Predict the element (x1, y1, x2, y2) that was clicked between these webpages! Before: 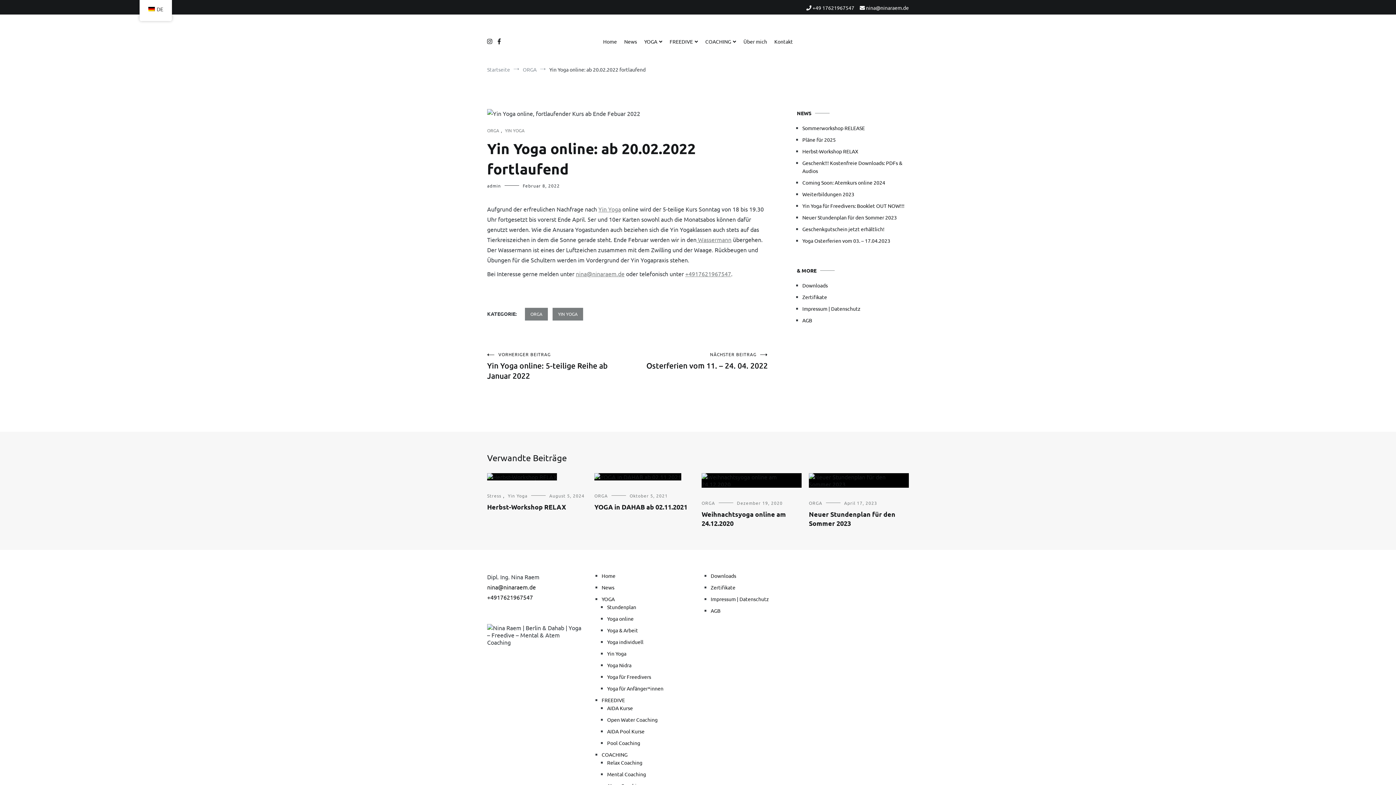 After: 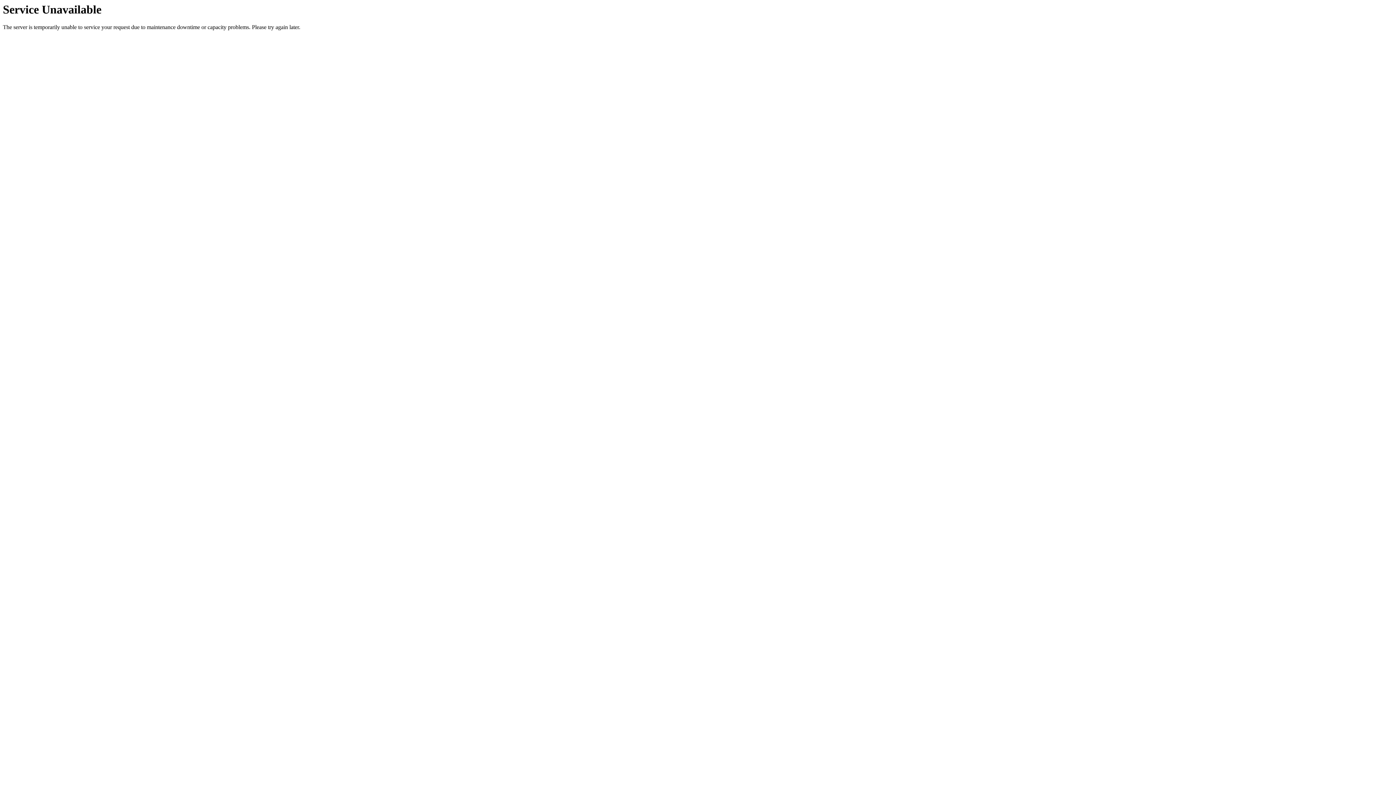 Action: bbox: (487, 66, 510, 72) label: Startseite